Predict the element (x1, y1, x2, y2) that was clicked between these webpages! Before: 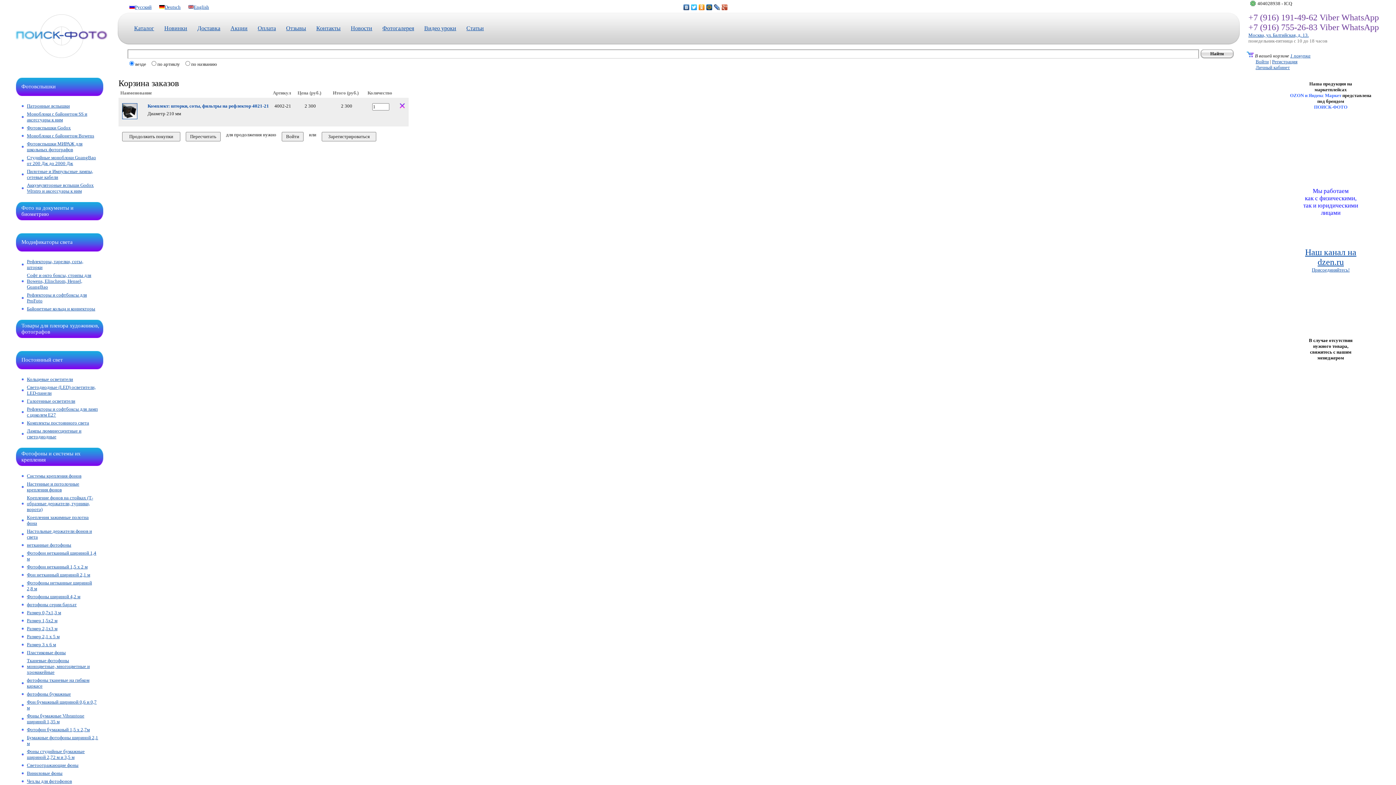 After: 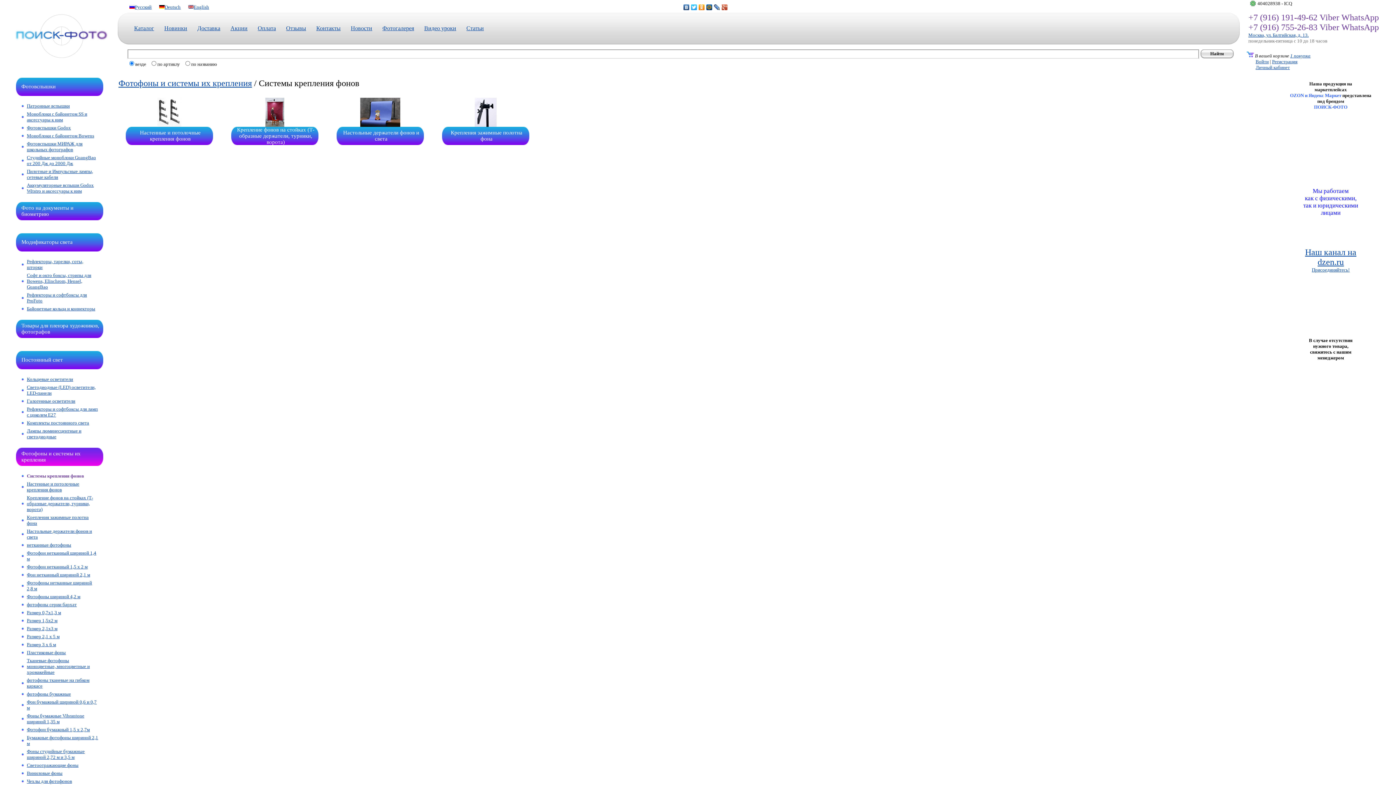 Action: label: Системы крепления фонов bbox: (26, 473, 81, 478)